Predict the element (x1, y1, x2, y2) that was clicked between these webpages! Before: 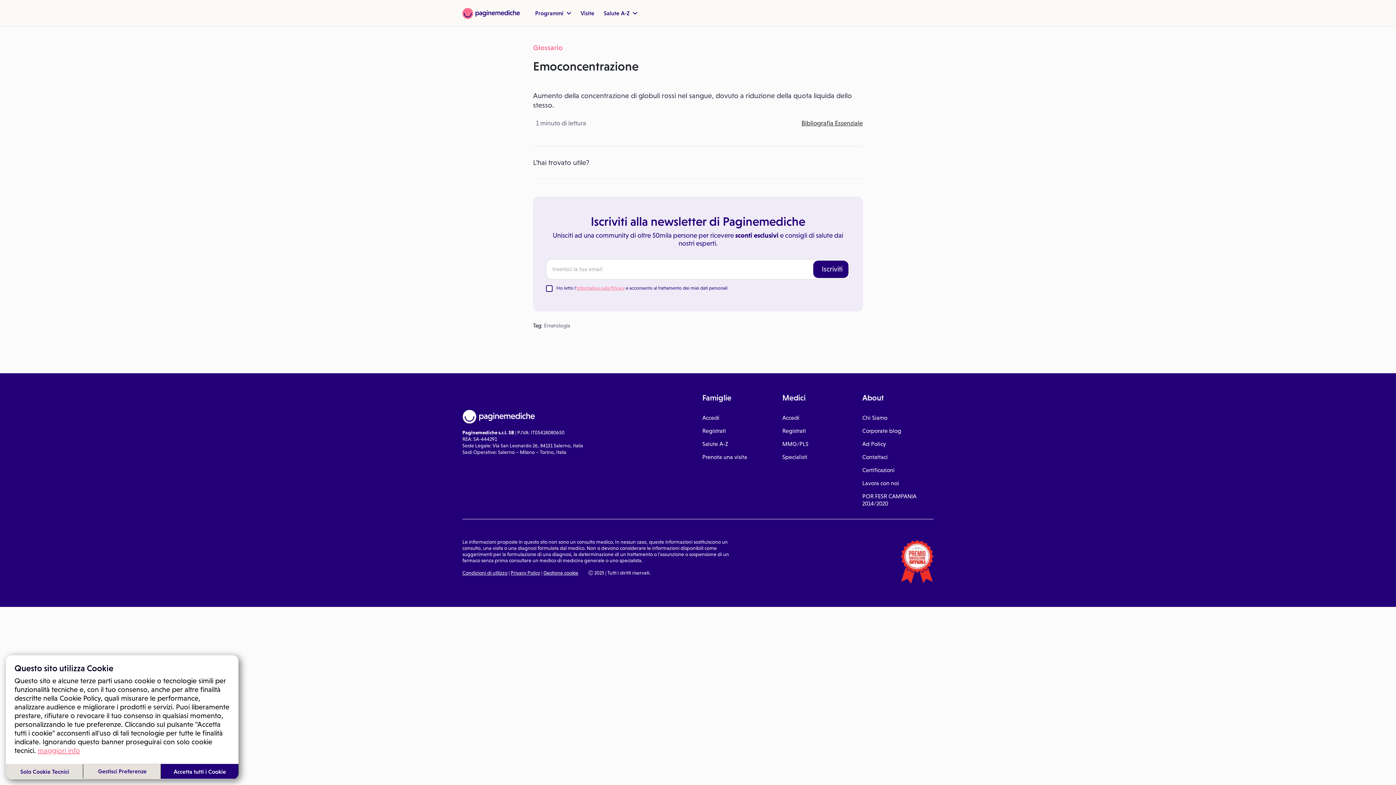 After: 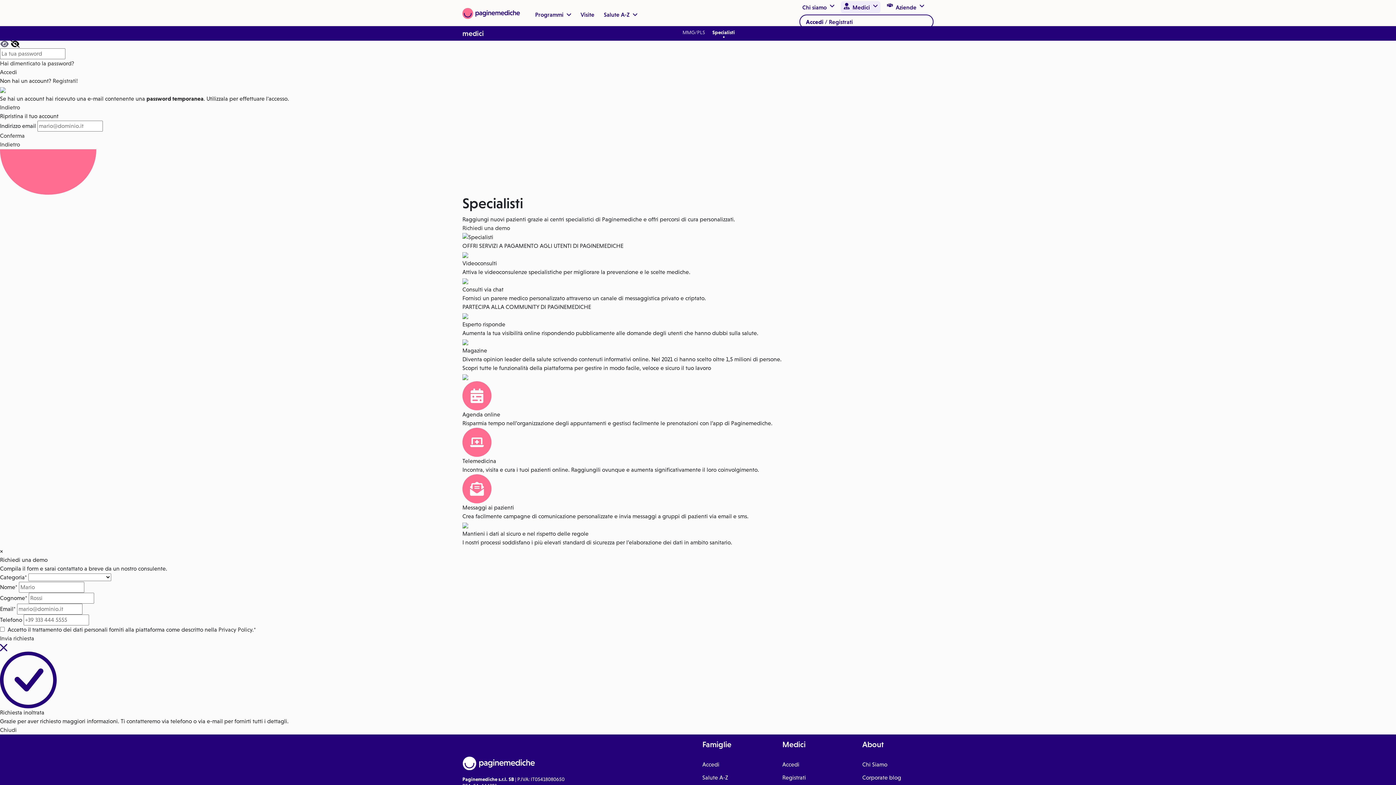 Action: bbox: (782, 454, 807, 460) label: Specialisti